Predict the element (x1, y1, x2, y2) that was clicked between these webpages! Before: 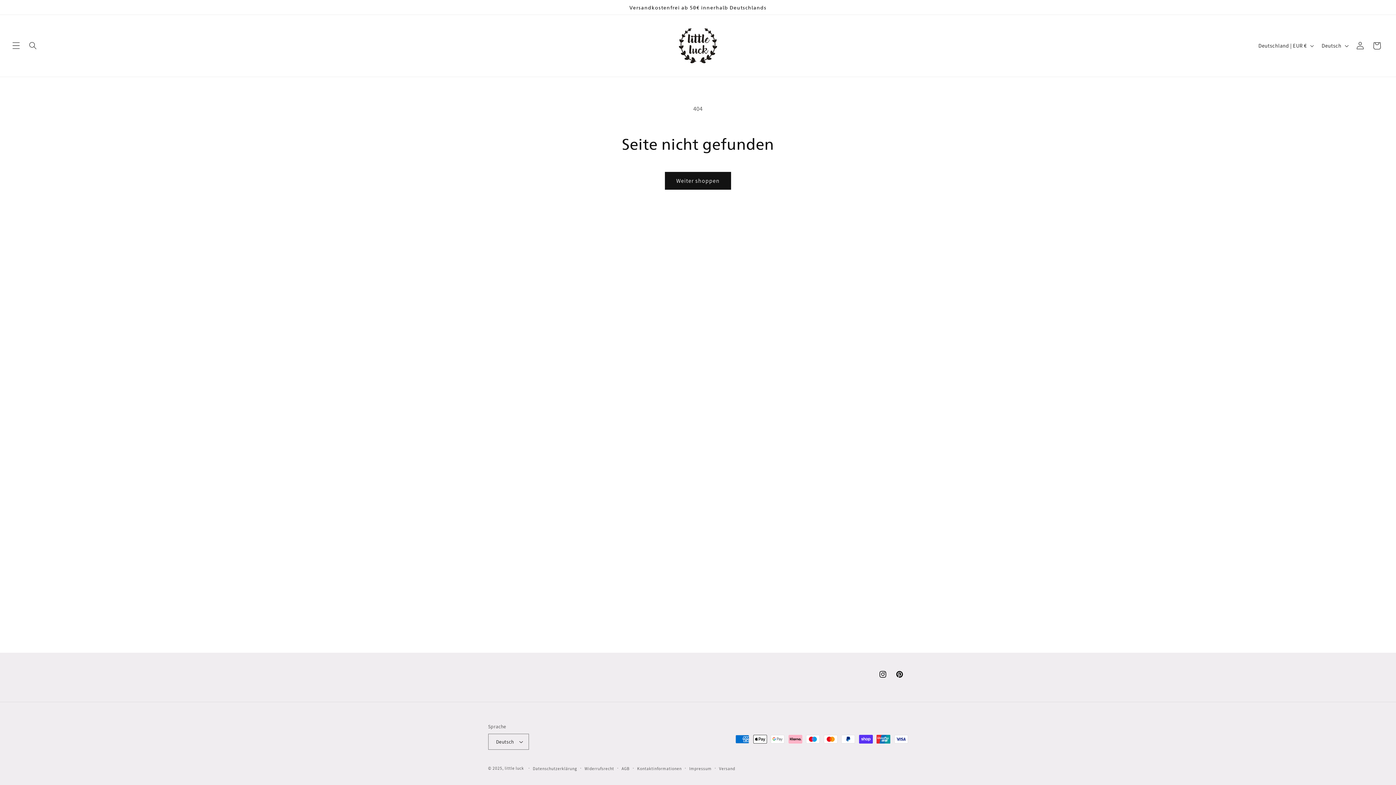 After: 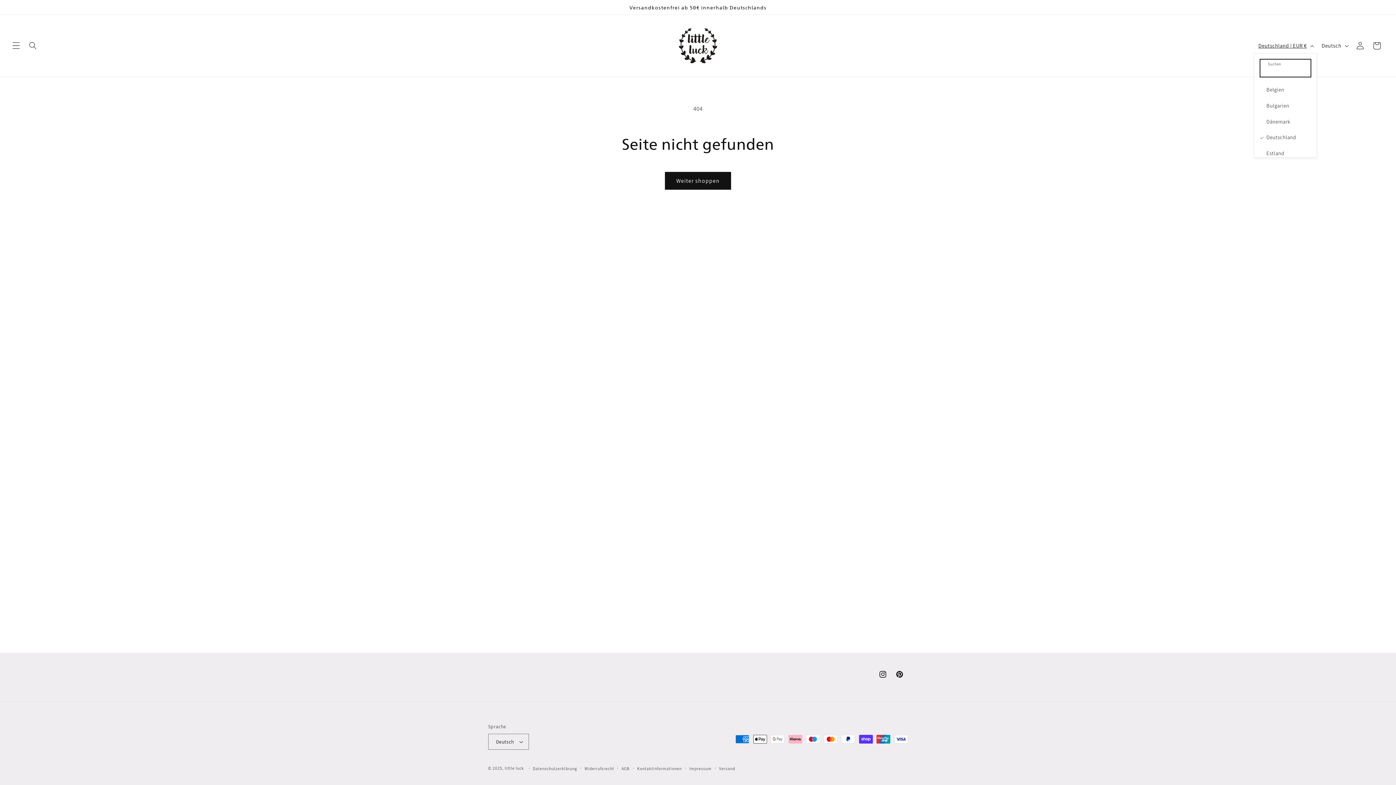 Action: label: Deutschland | EUR € bbox: (1254, 38, 1317, 53)